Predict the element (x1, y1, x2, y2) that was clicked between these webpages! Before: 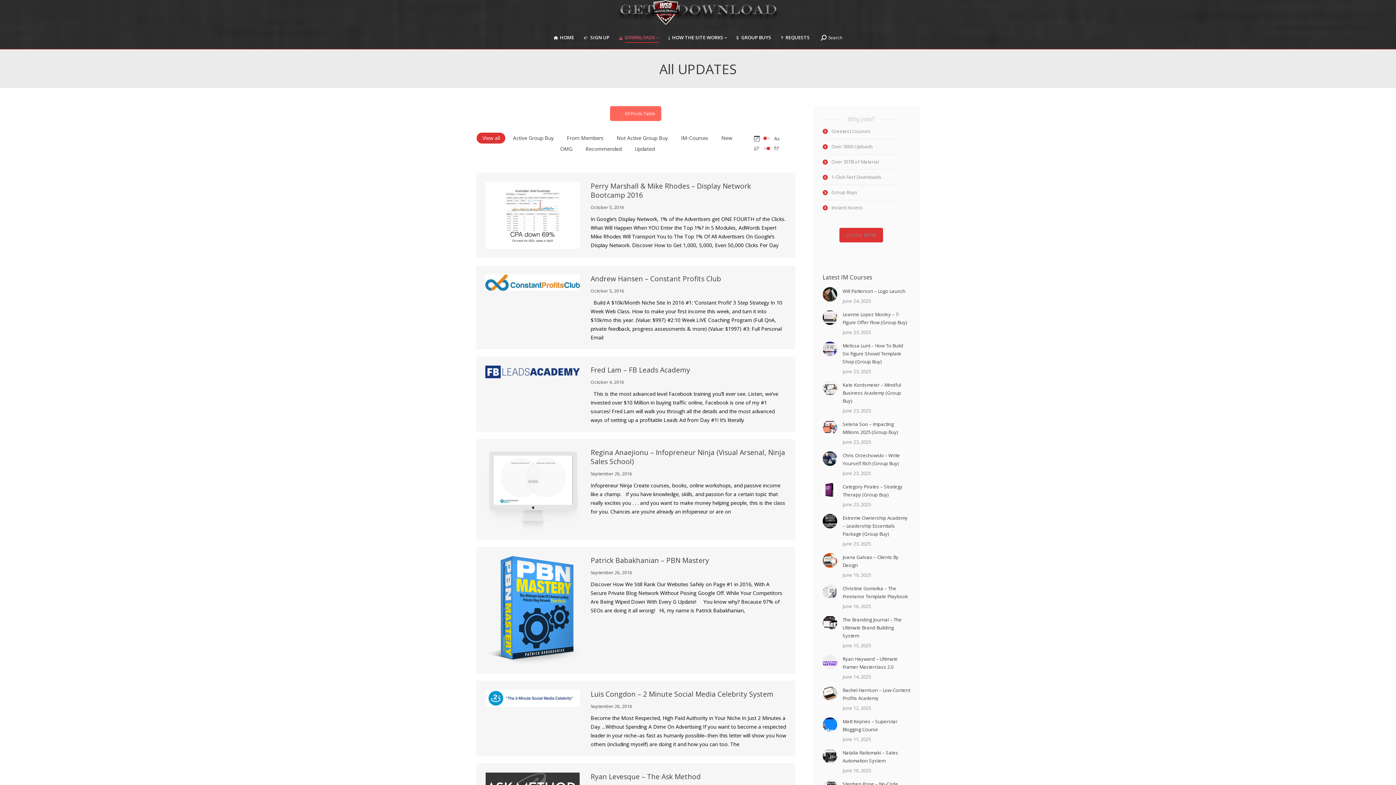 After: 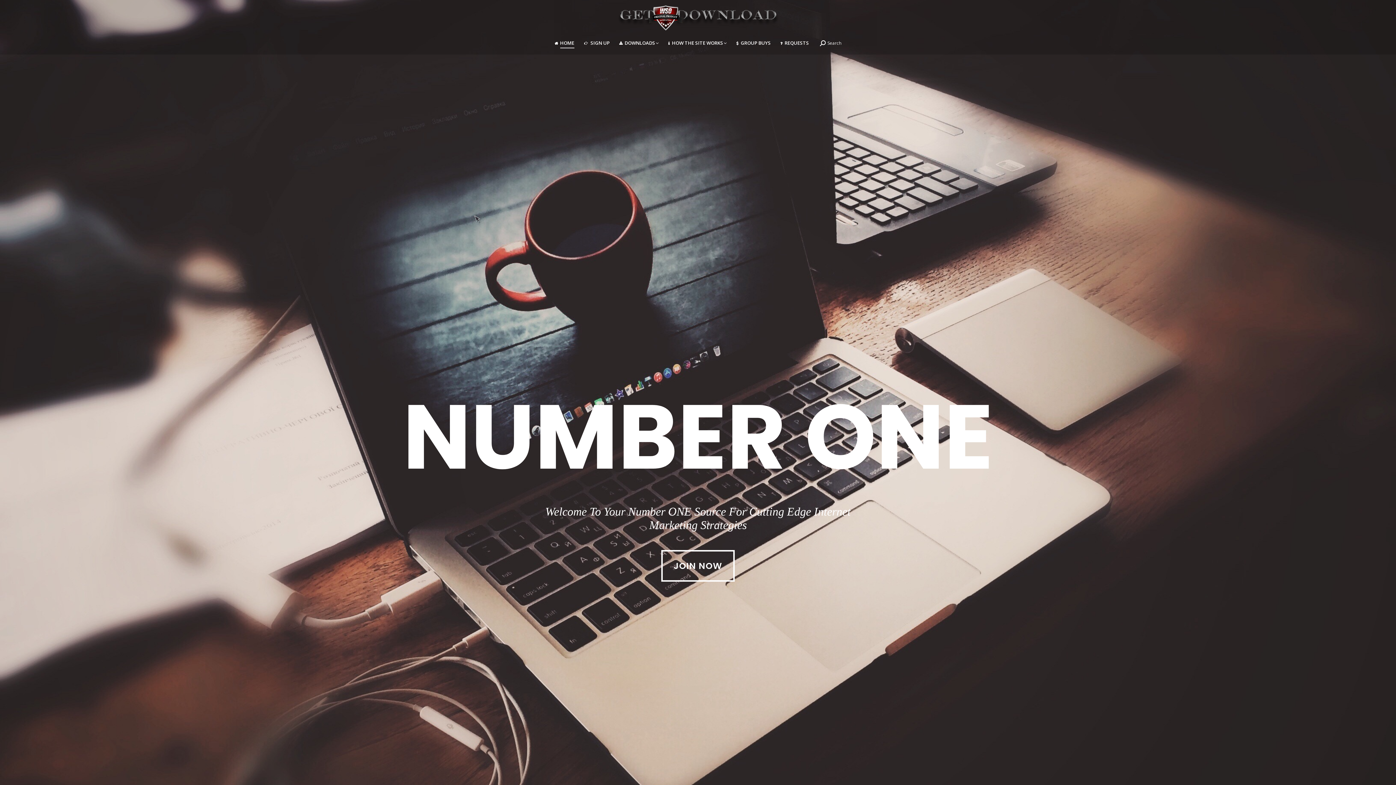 Action: label: HOME bbox: (553, 33, 574, 42)